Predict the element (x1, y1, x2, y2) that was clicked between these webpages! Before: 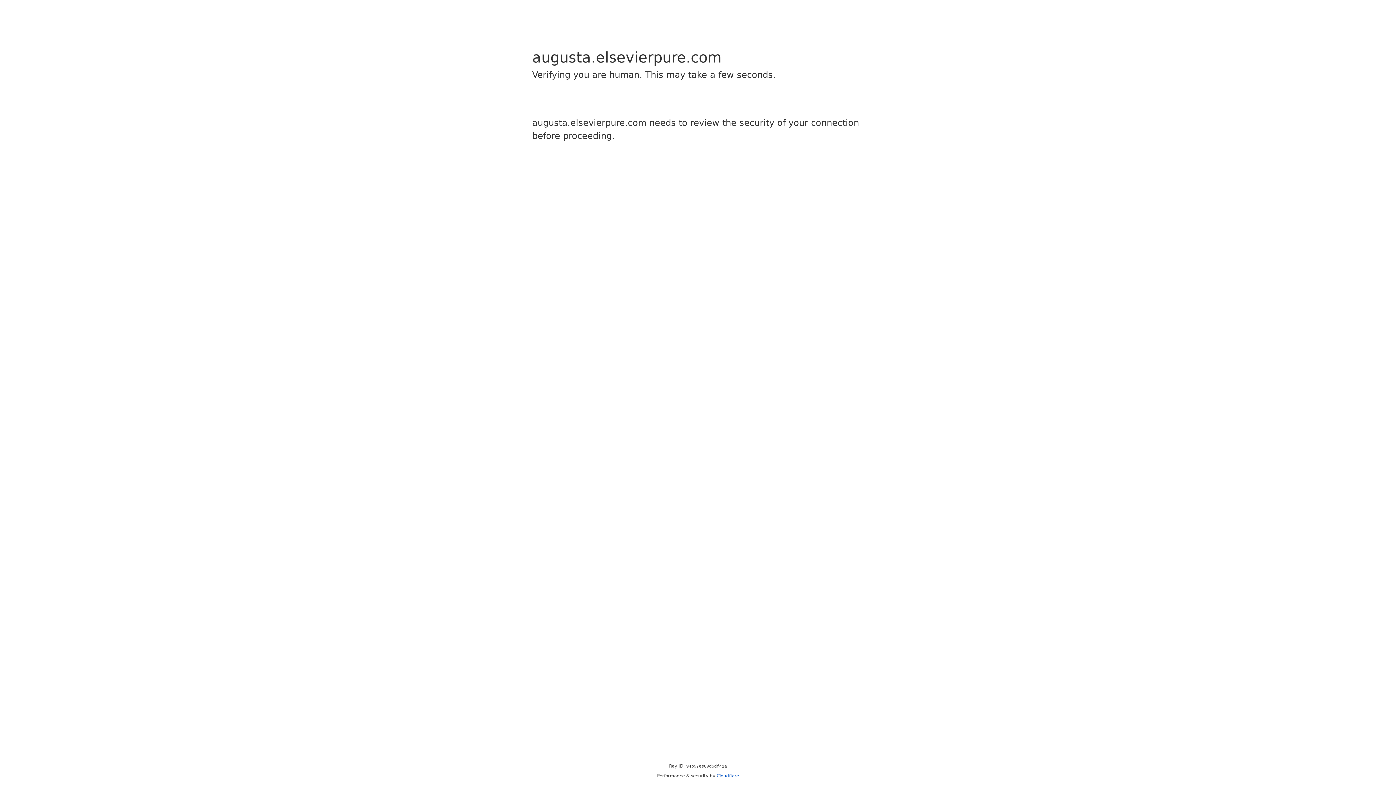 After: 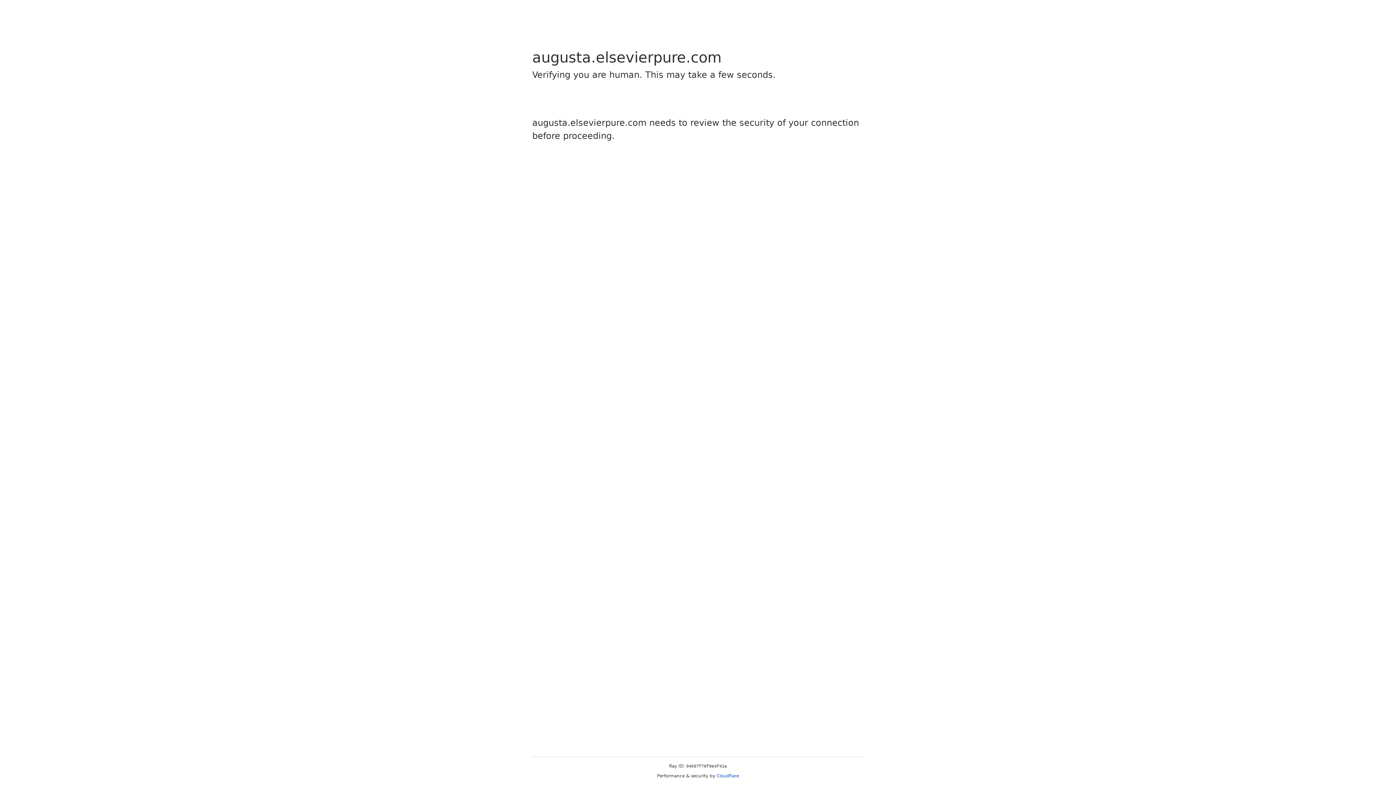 Action: label: Cloudflare bbox: (716, 773, 739, 778)